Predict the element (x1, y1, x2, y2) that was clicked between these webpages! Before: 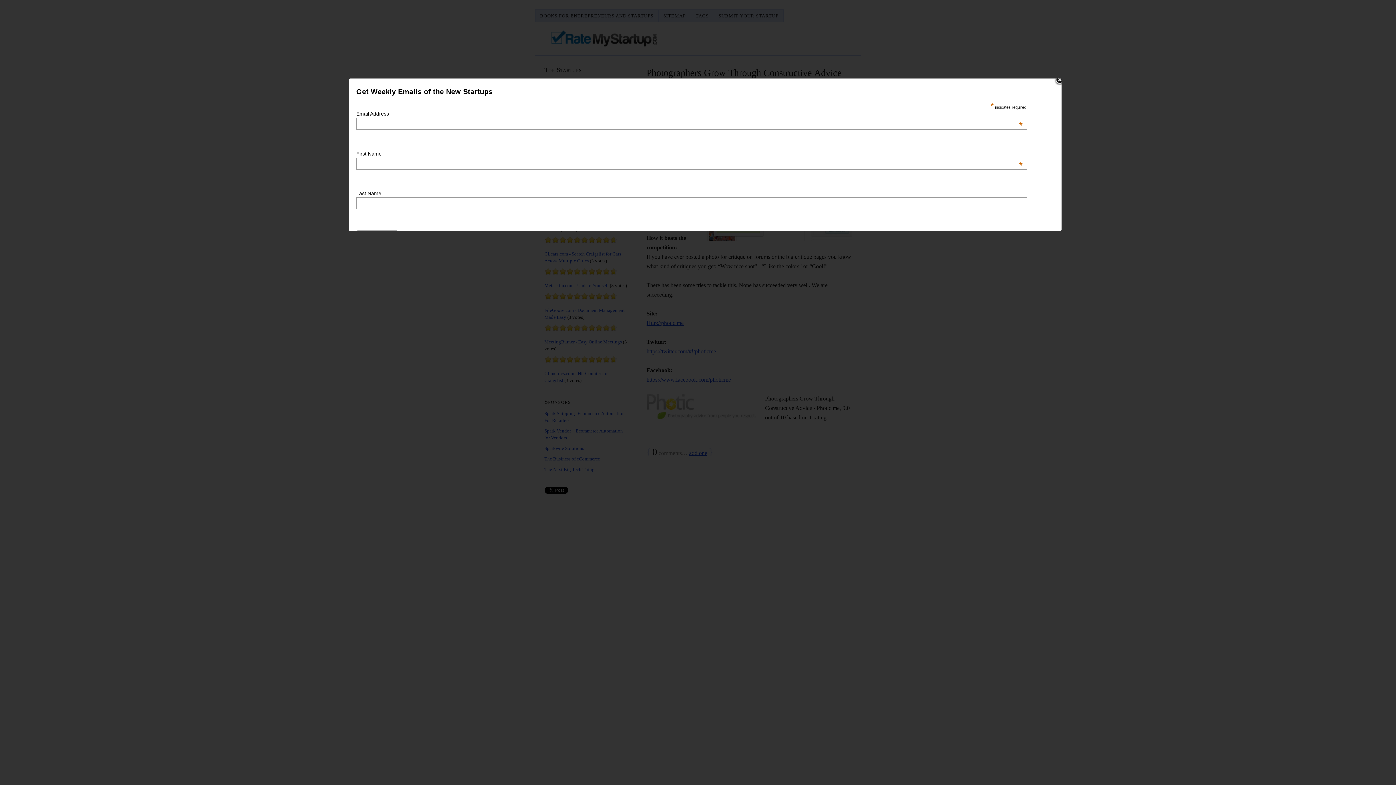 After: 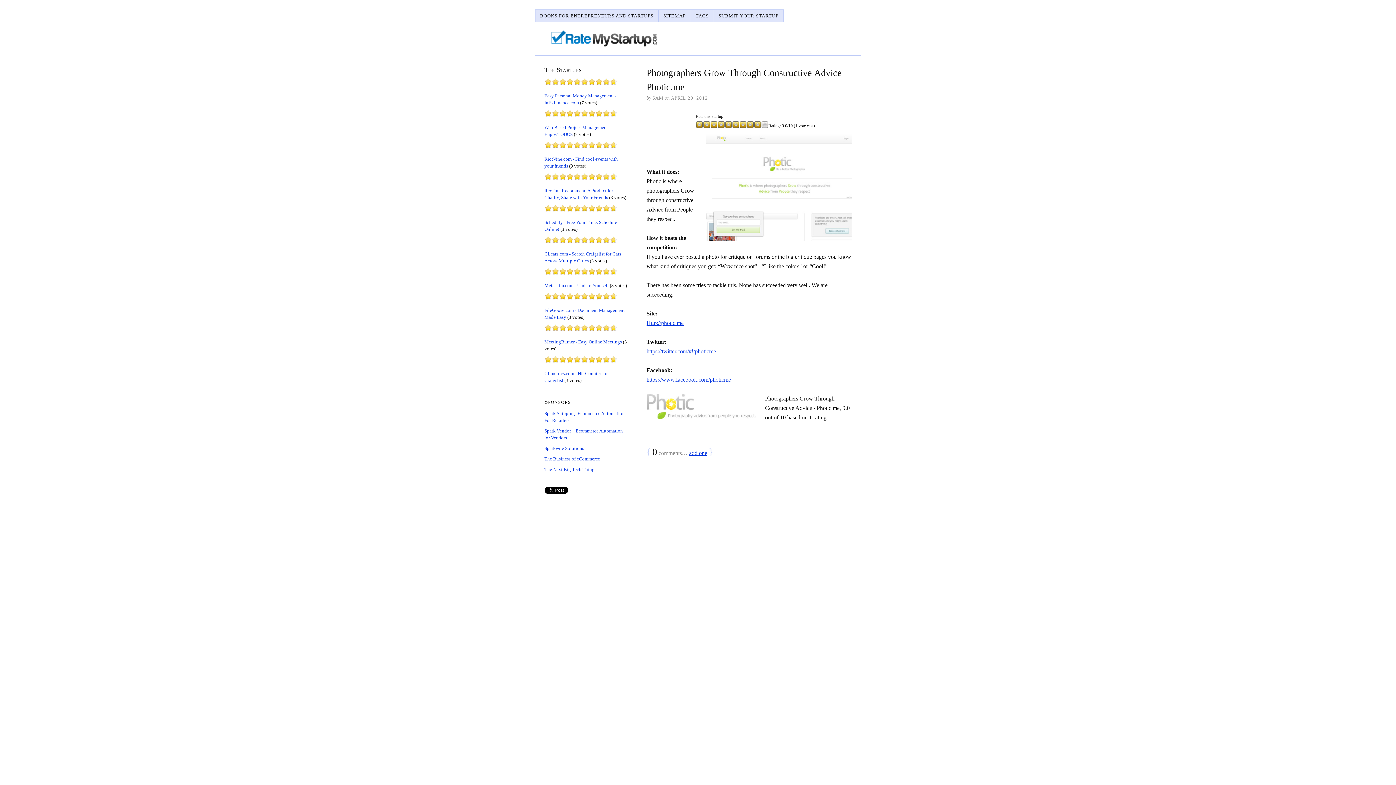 Action: label: Close bbox: (1054, 74, 1065, 85)